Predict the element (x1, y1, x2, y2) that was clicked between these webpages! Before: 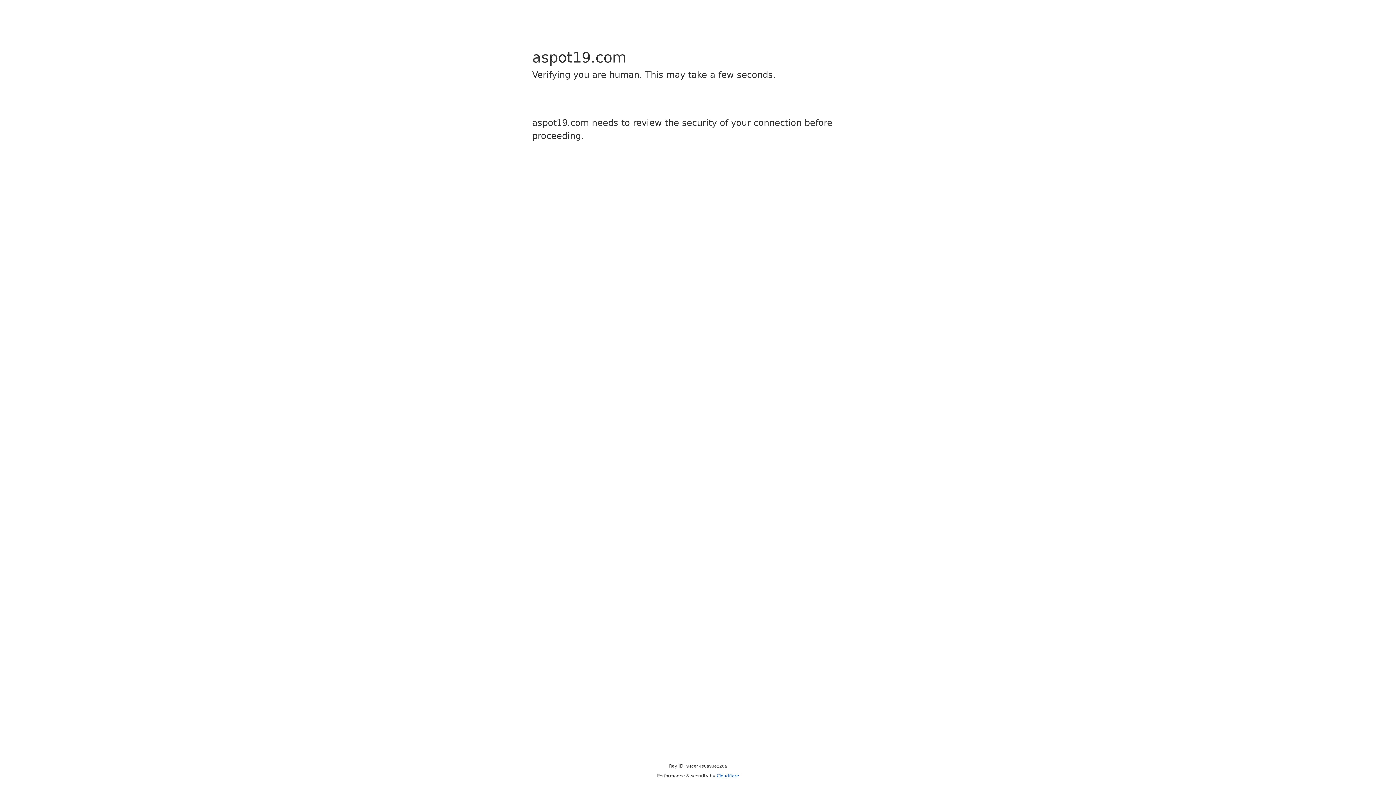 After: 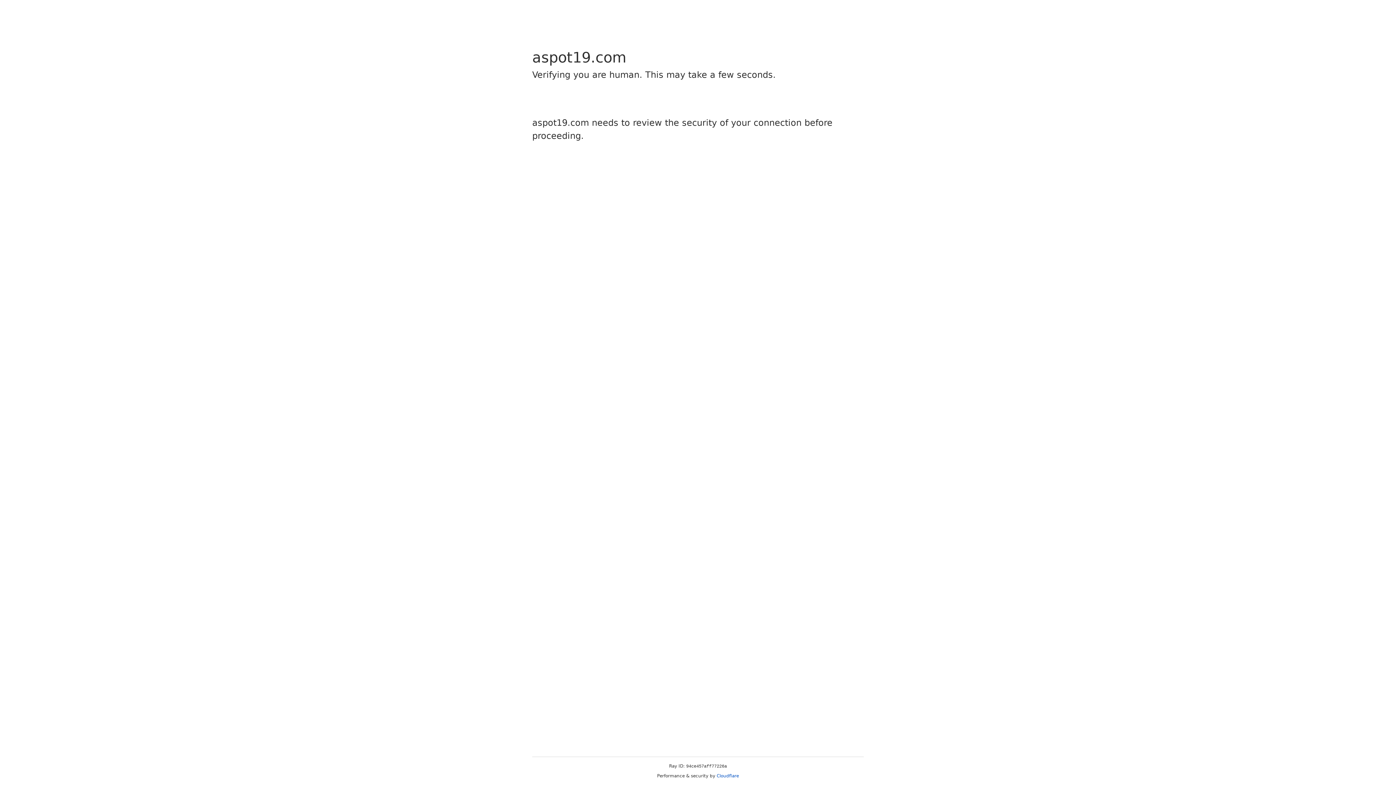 Action: label: Cloudflare bbox: (716, 773, 739, 778)